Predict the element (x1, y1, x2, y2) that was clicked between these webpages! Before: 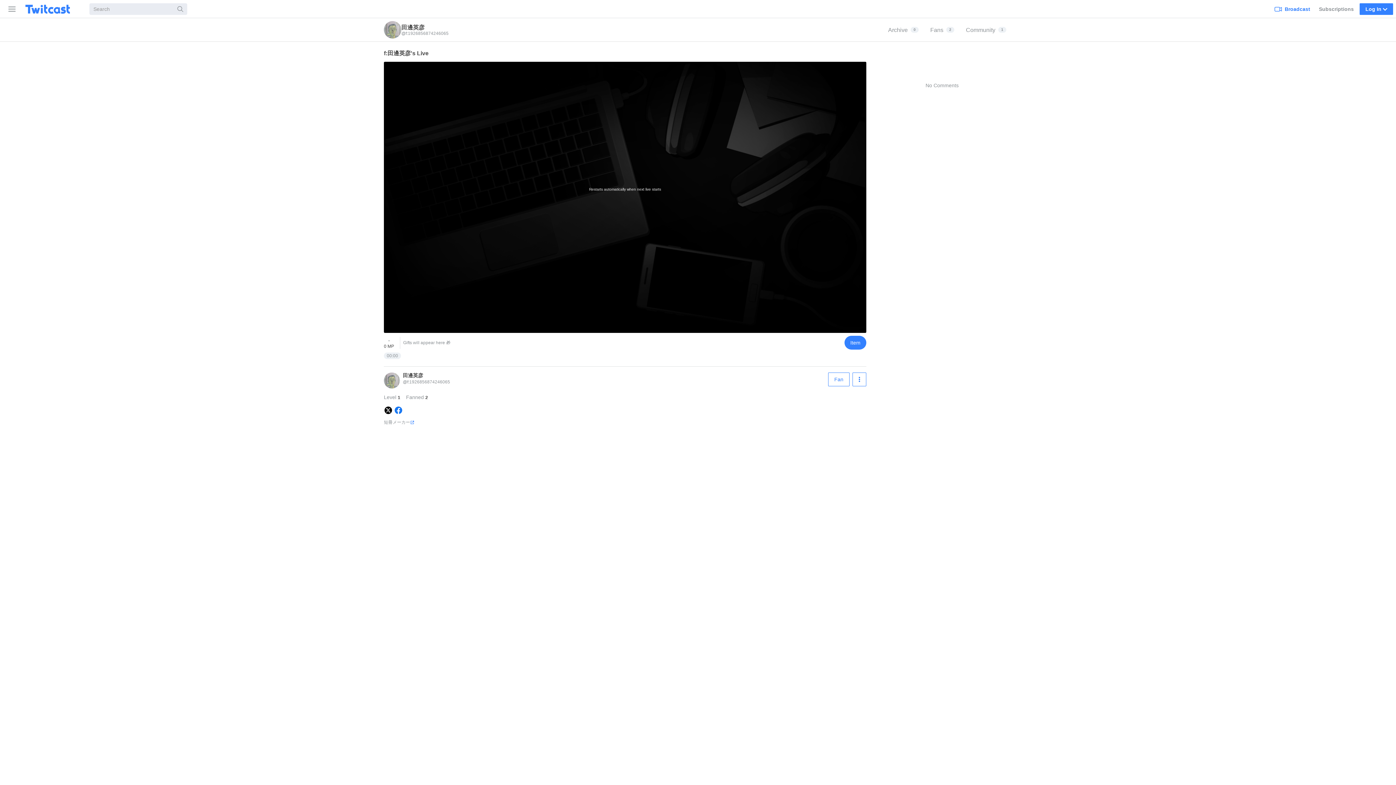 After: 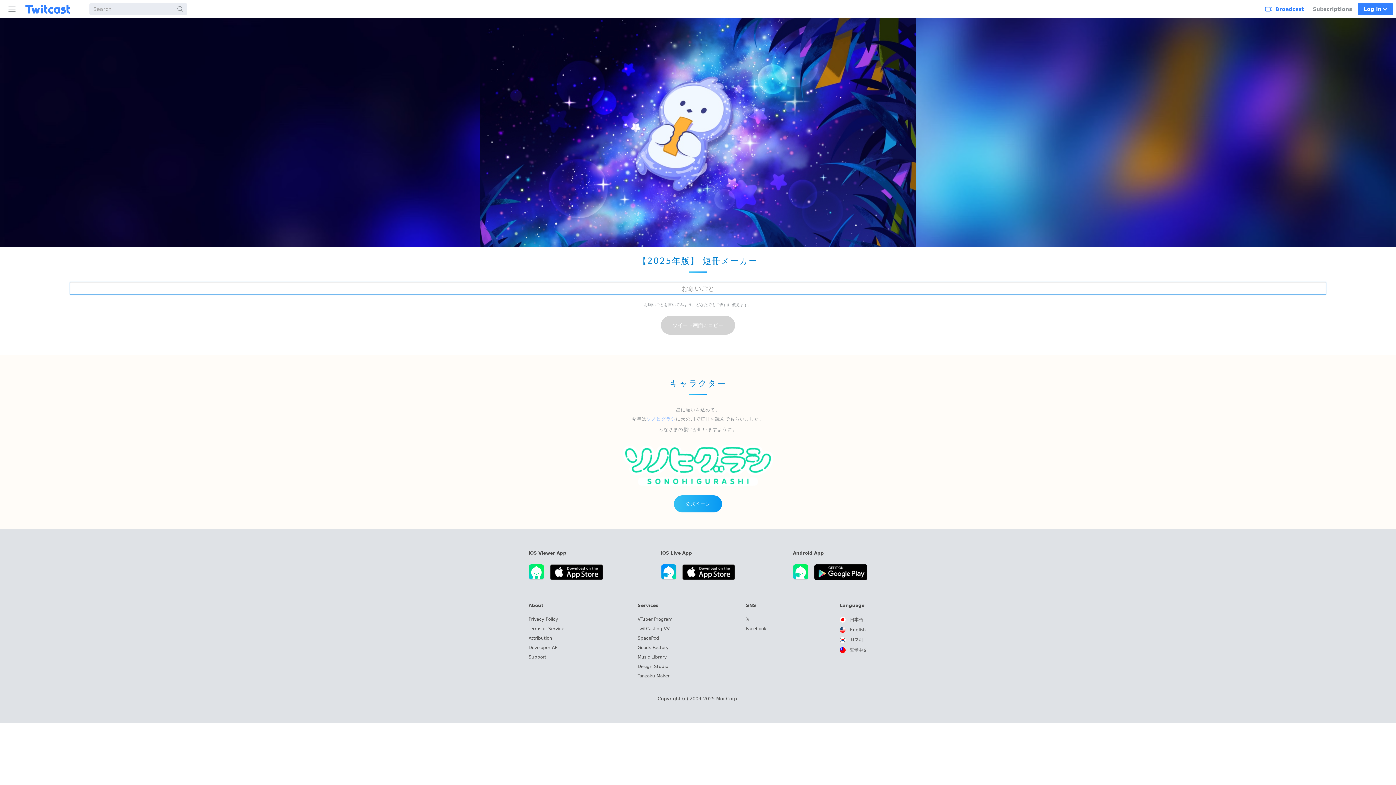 Action: bbox: (384, 418, 414, 427) label: 短冊メーカー